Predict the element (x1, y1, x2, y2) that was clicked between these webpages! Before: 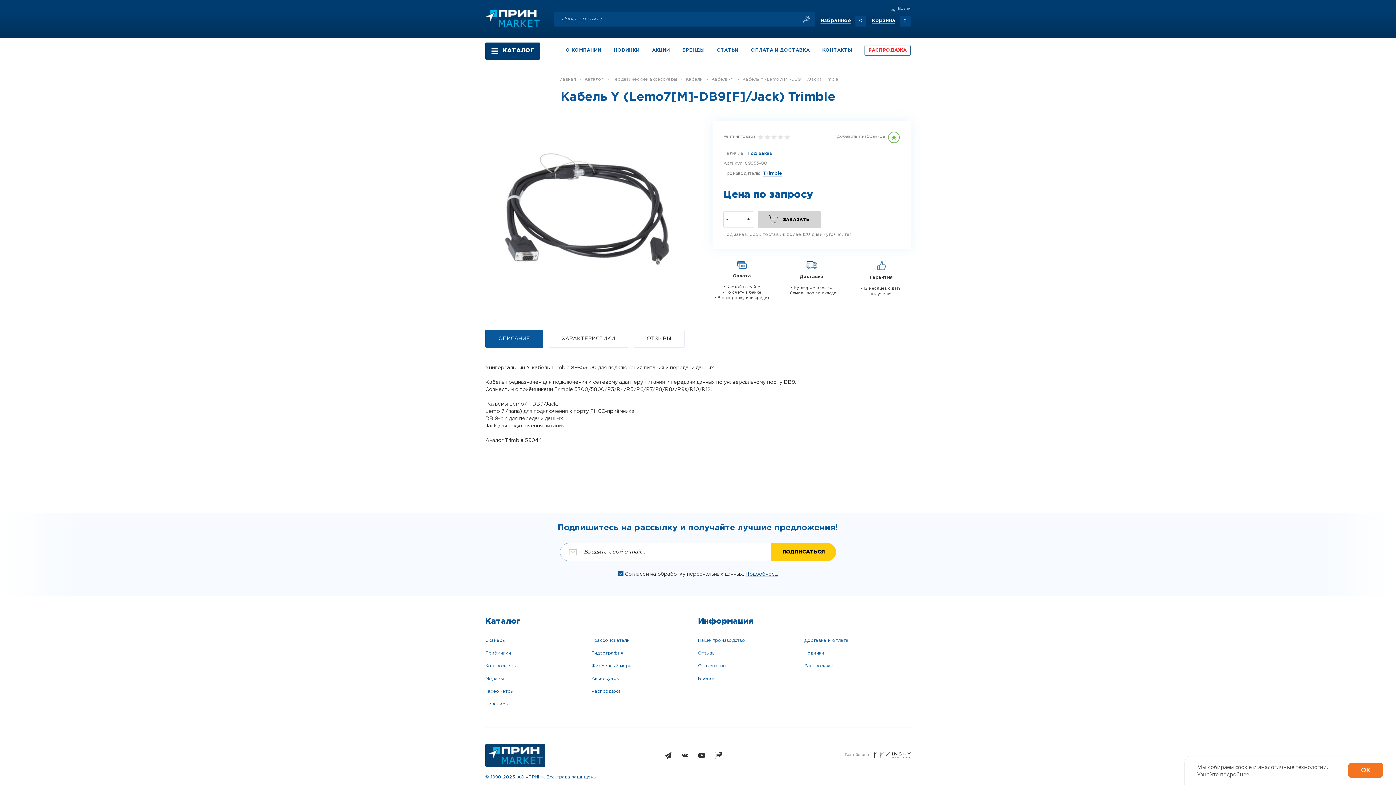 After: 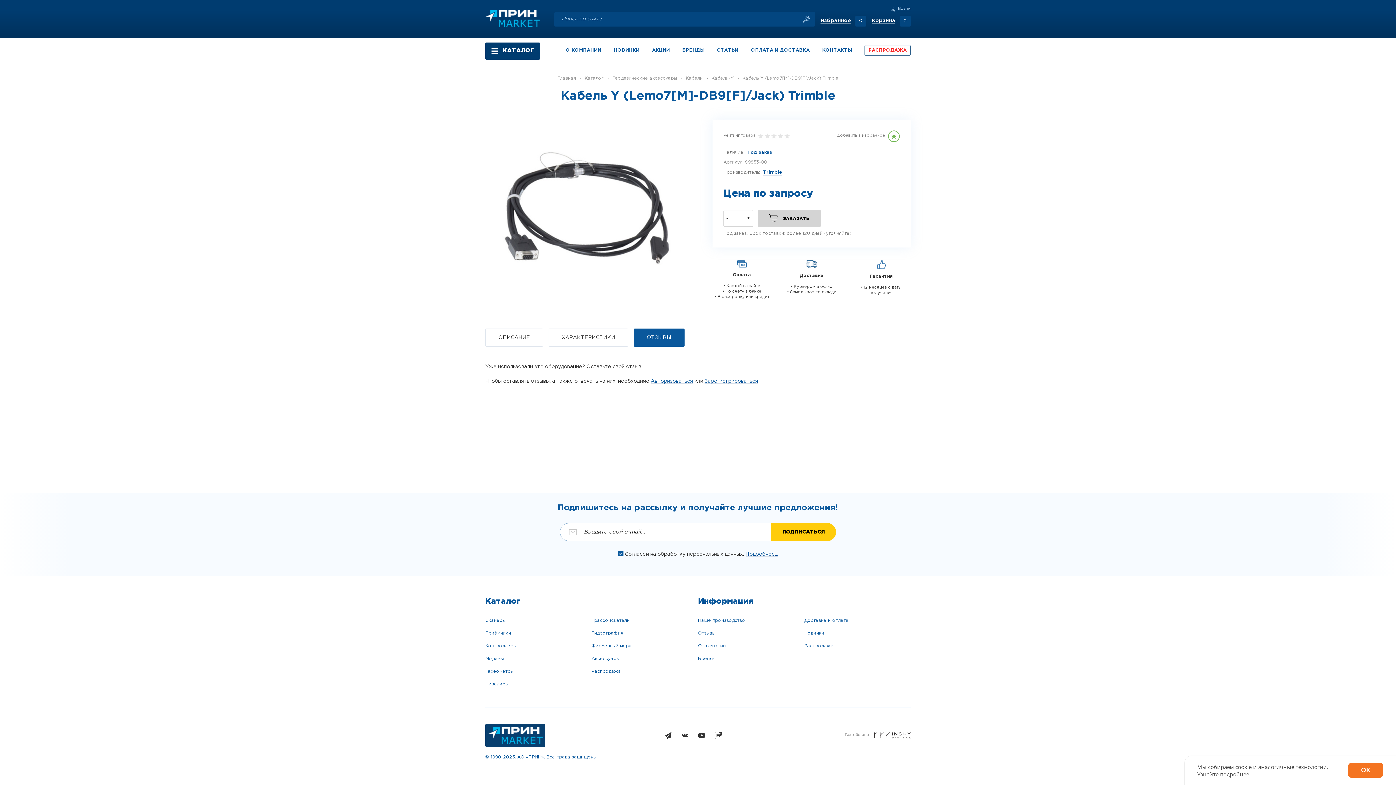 Action: bbox: (758, 133, 791, 141)